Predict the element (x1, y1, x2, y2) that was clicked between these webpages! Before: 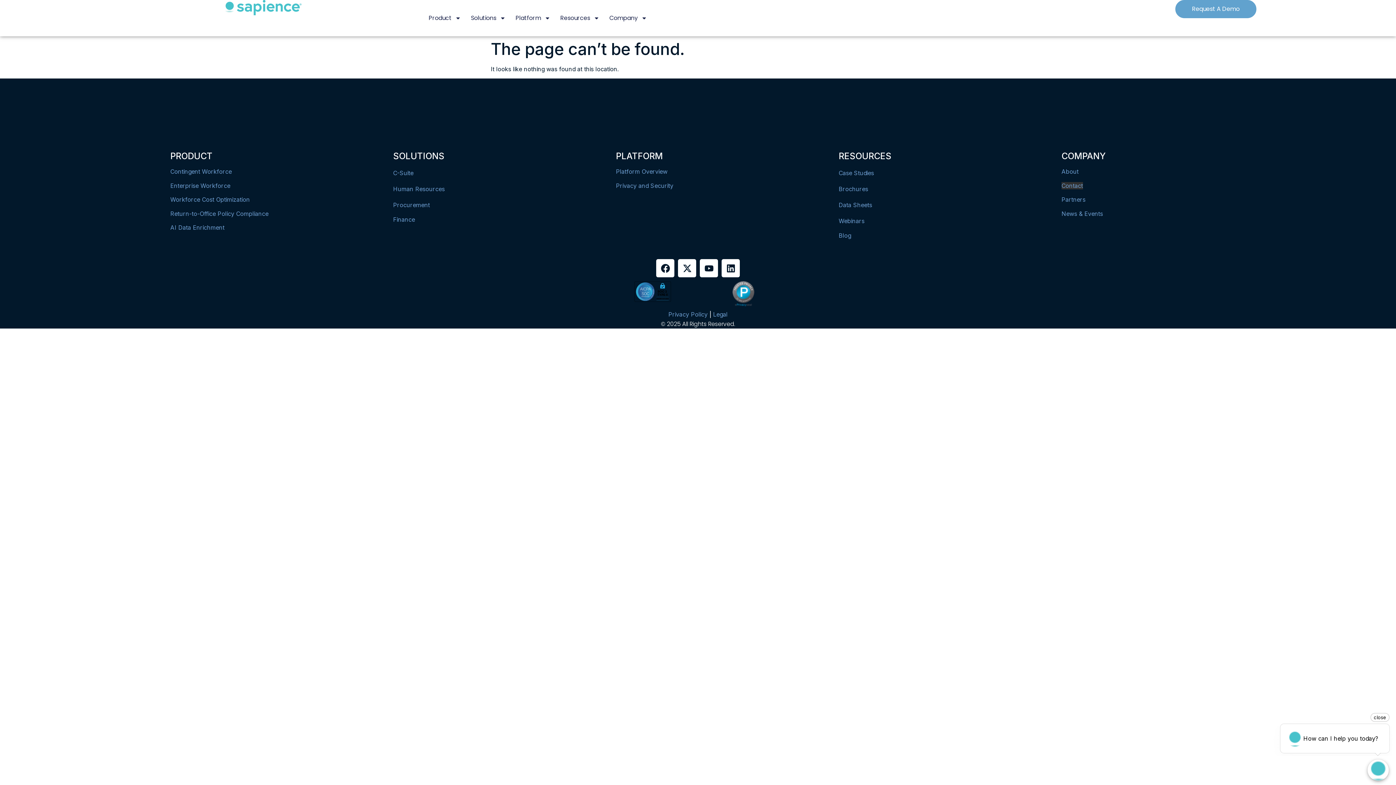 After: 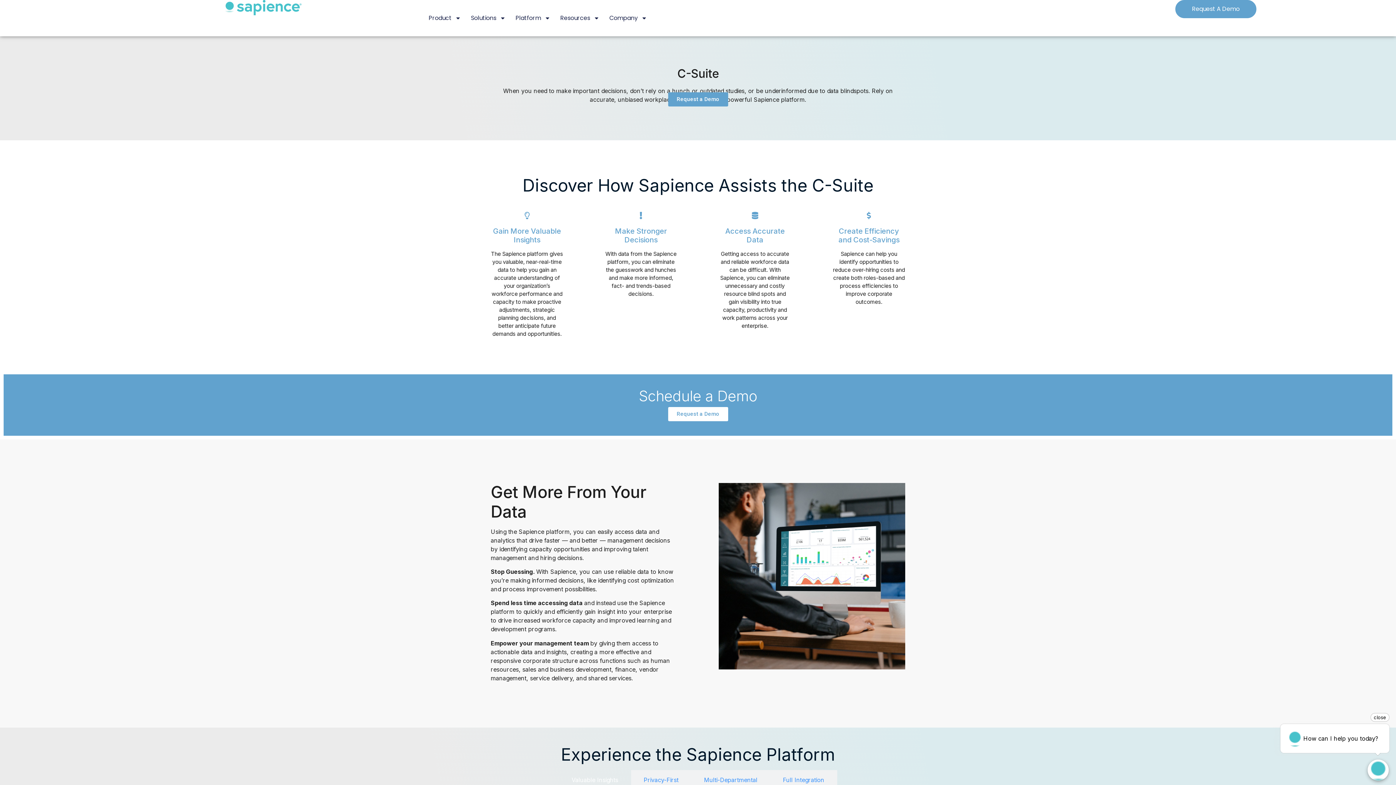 Action: bbox: (393, 169, 413, 176) label: C-Suite